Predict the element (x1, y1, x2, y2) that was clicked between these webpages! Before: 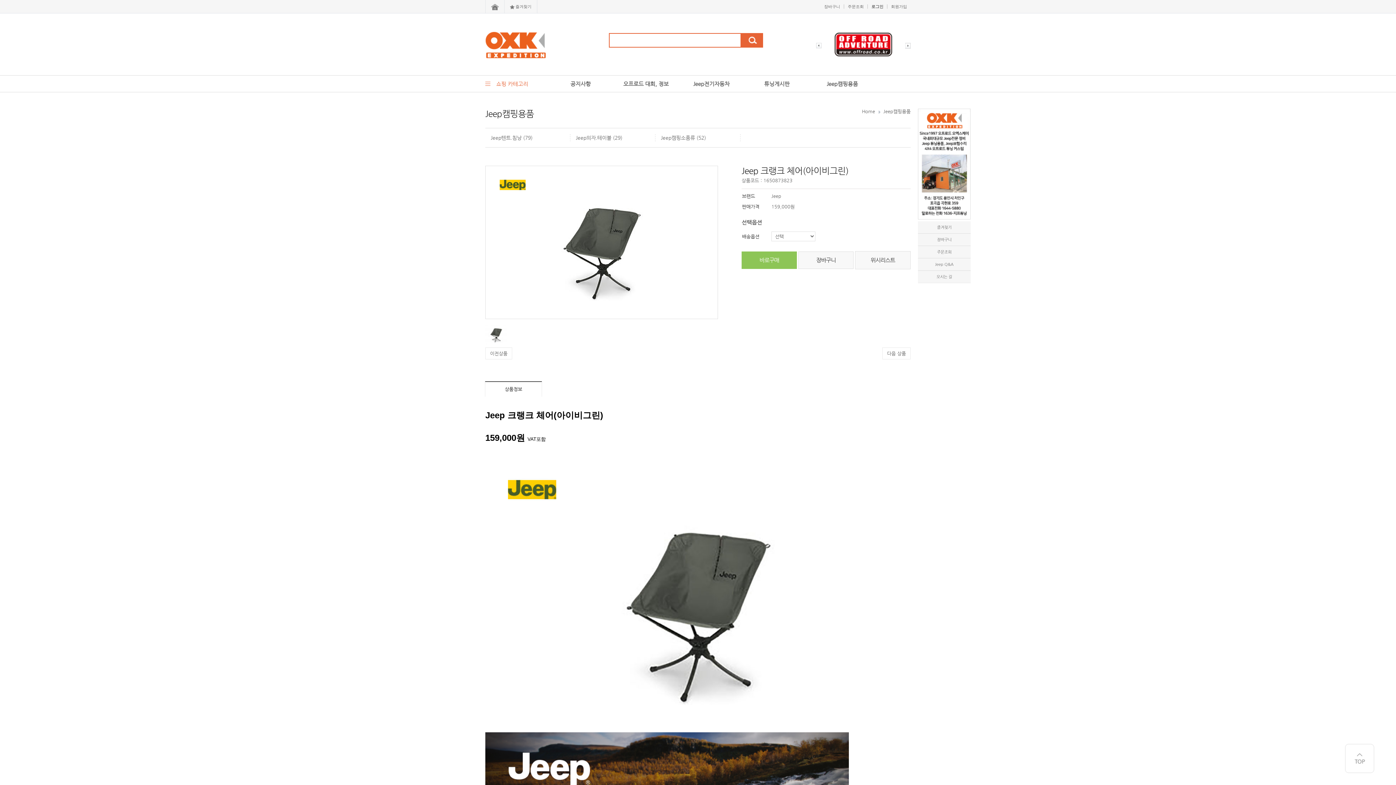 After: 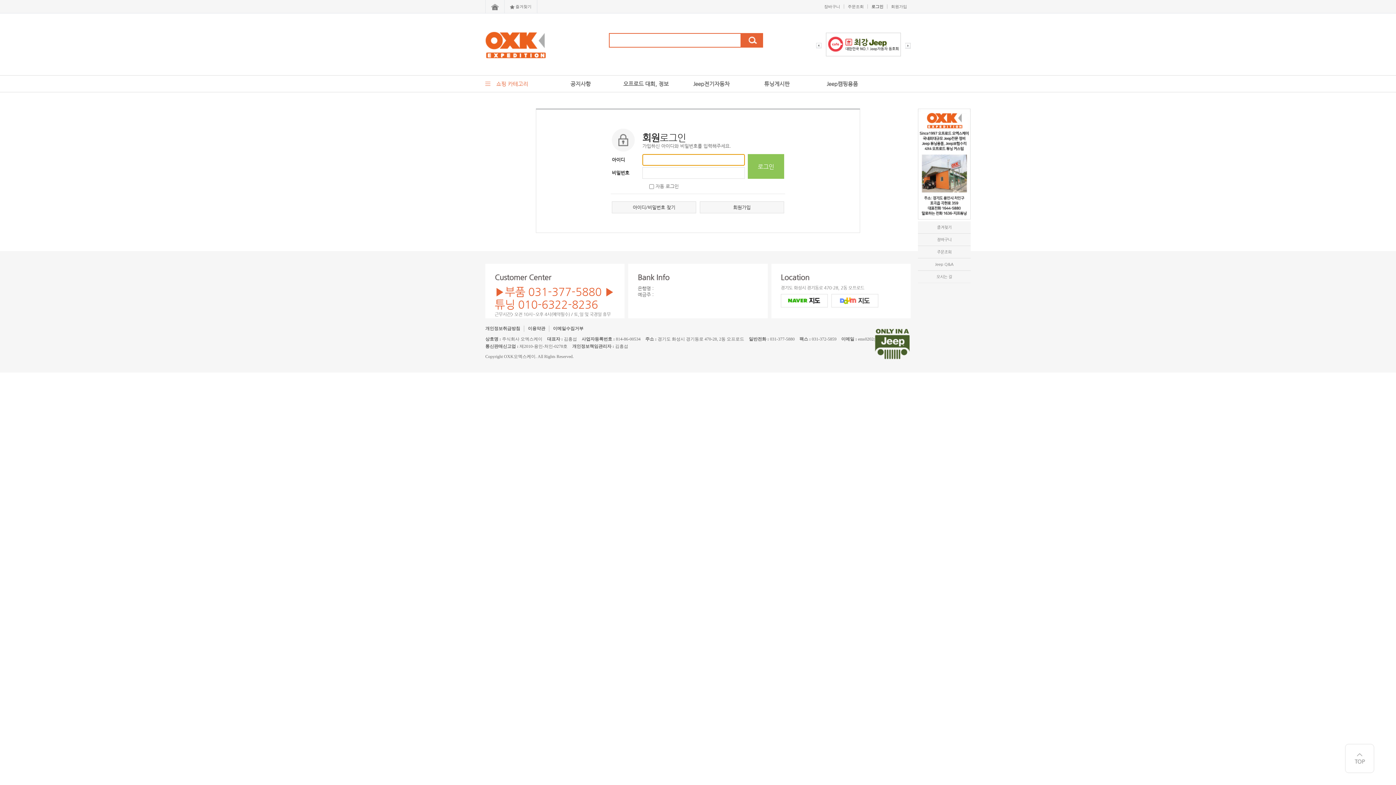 Action: bbox: (918, 258, 970, 270) label: Jeep Q&A